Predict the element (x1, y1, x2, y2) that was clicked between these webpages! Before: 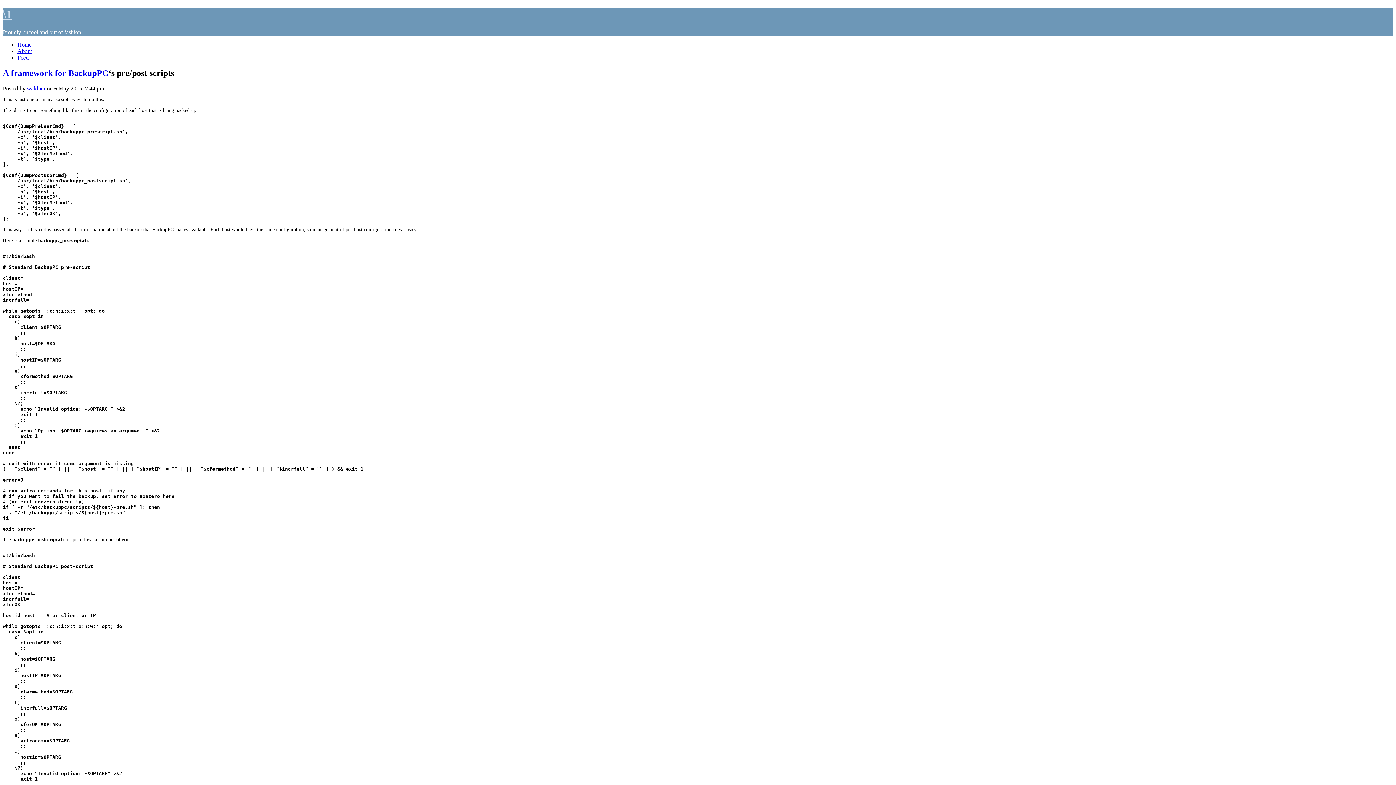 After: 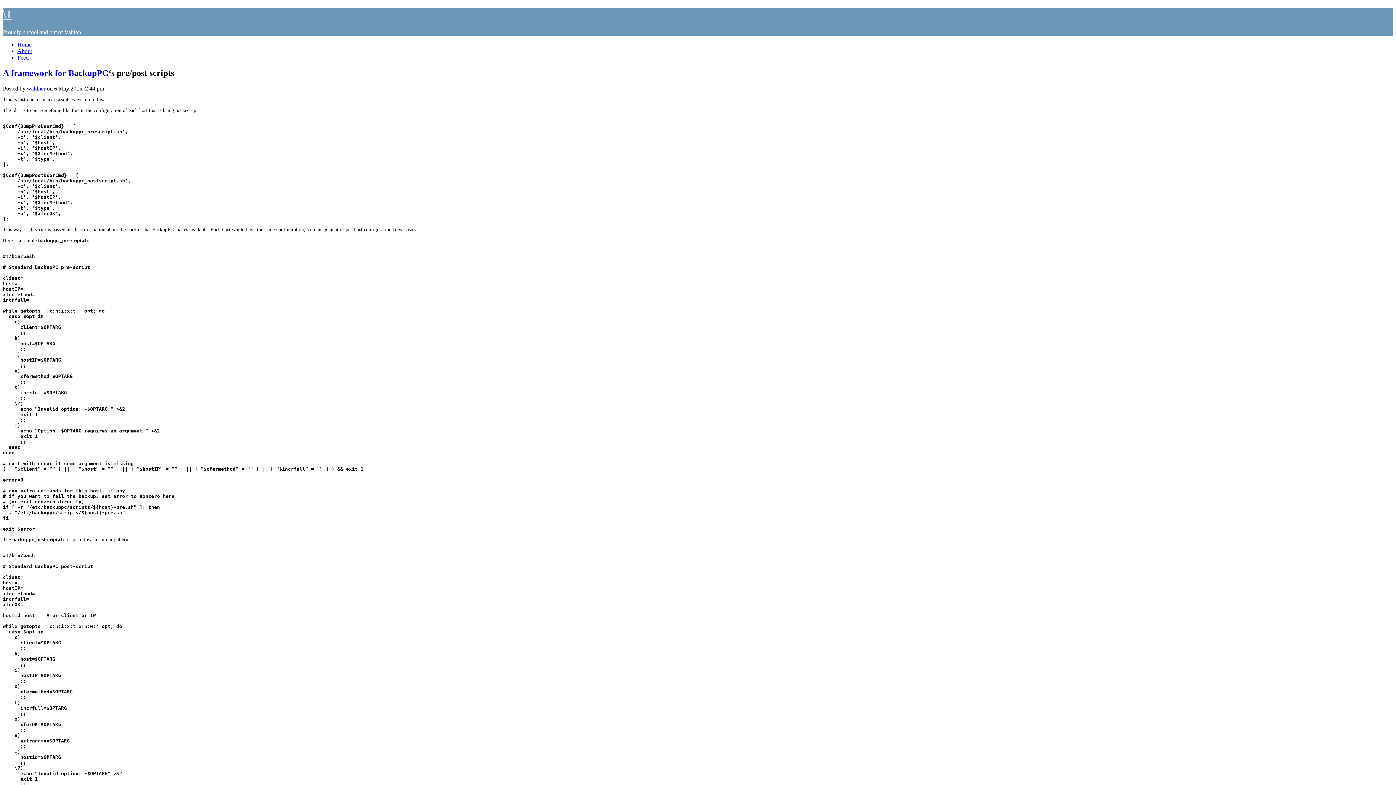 Action: bbox: (2, 7, 12, 20) label: \1